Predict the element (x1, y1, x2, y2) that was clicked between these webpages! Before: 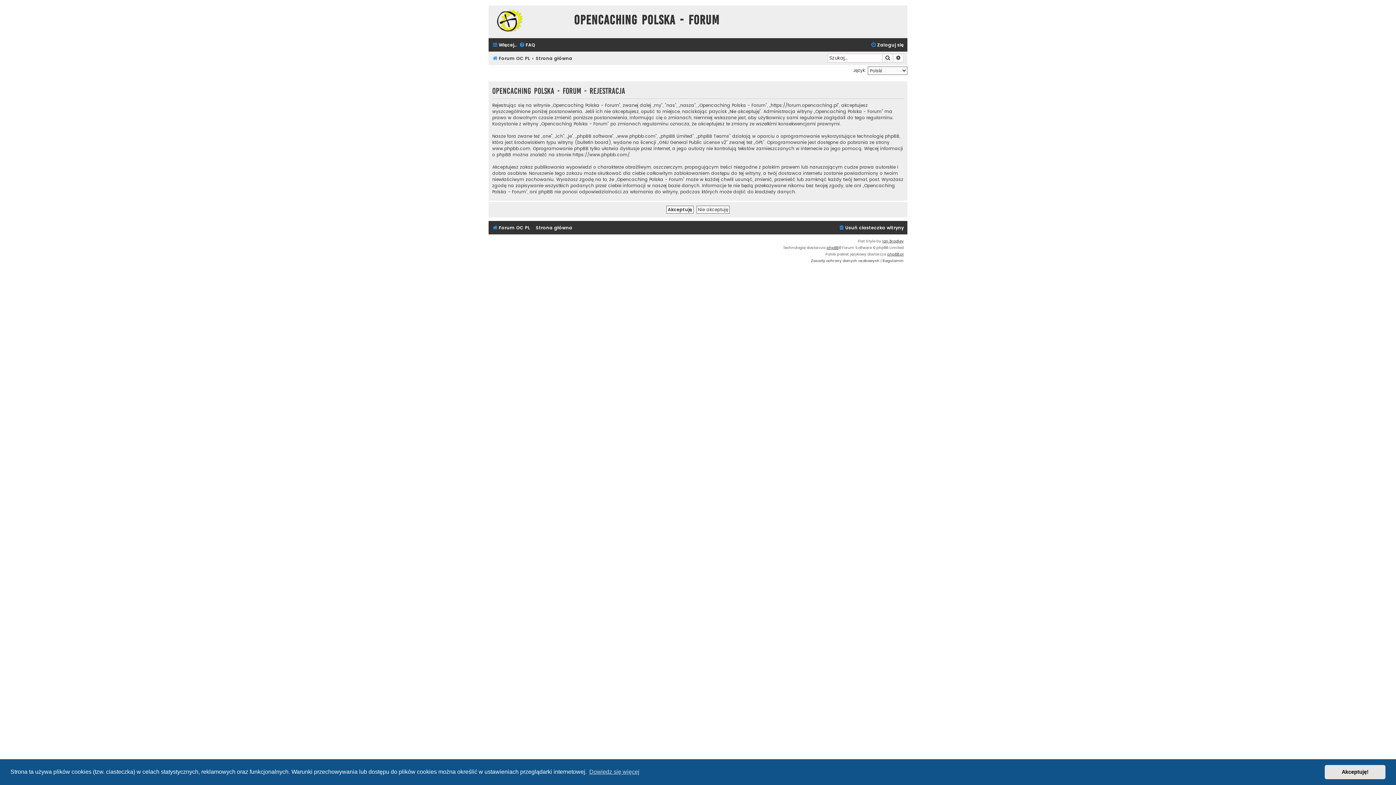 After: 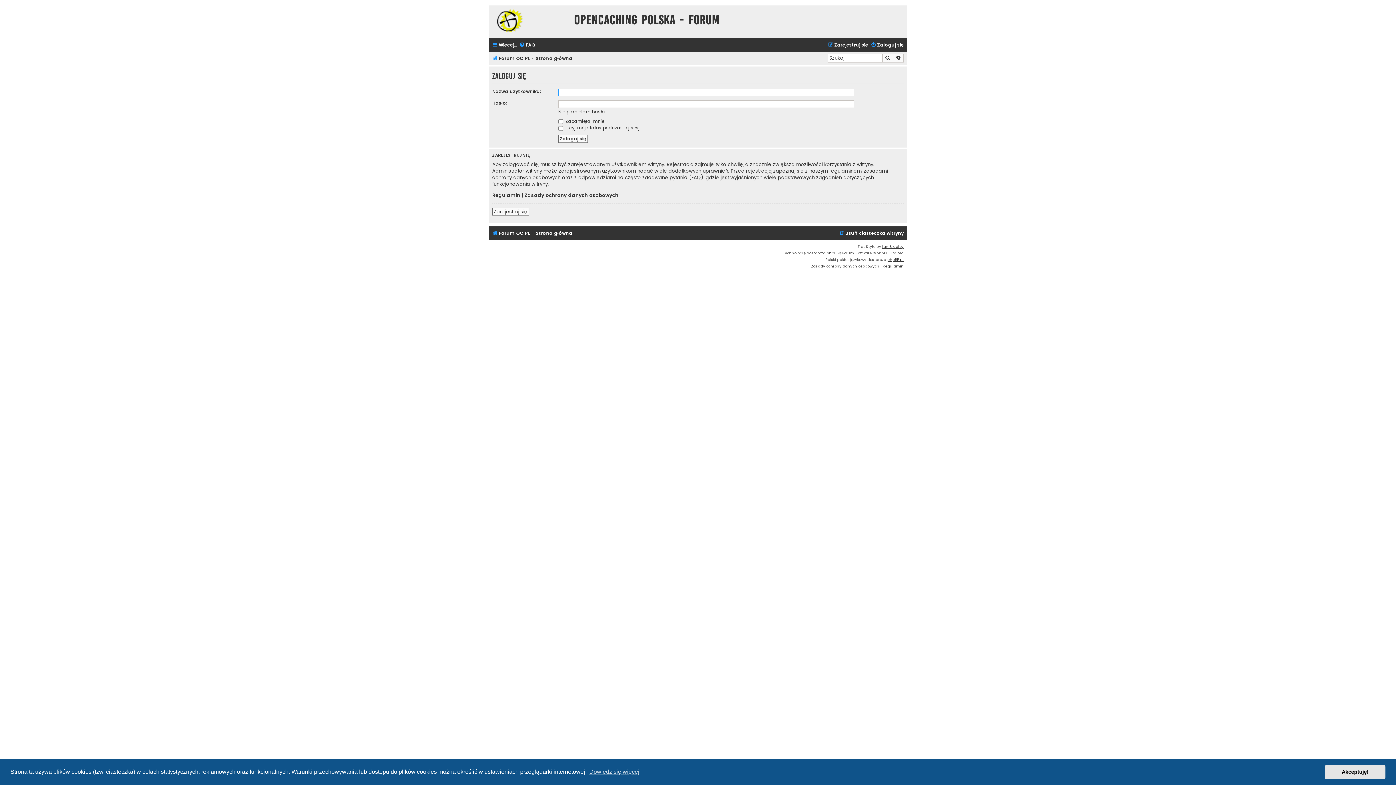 Action: bbox: (870, 40, 904, 49) label: Zaloguj się